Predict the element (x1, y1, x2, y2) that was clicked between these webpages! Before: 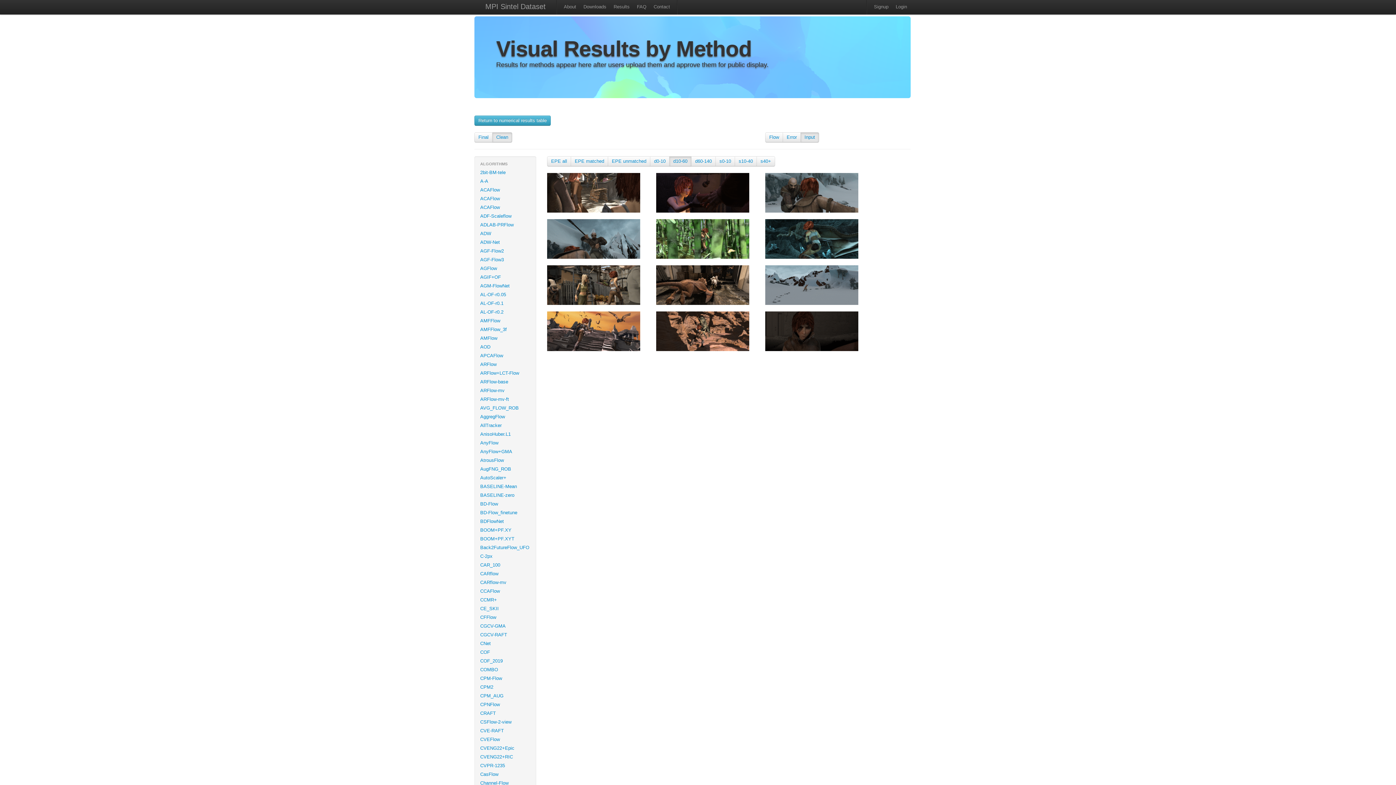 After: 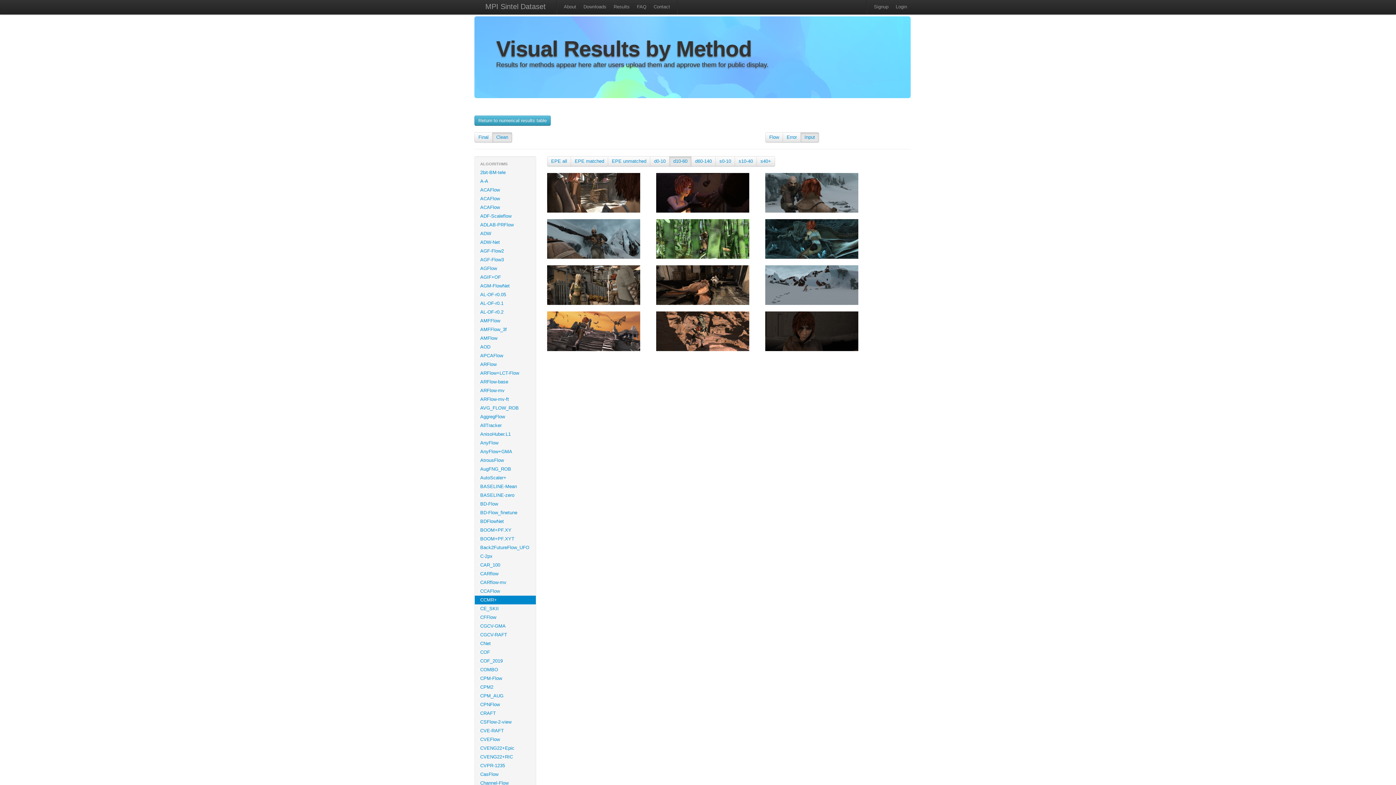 Action: bbox: (474, 596, 536, 604) label: CCMR+